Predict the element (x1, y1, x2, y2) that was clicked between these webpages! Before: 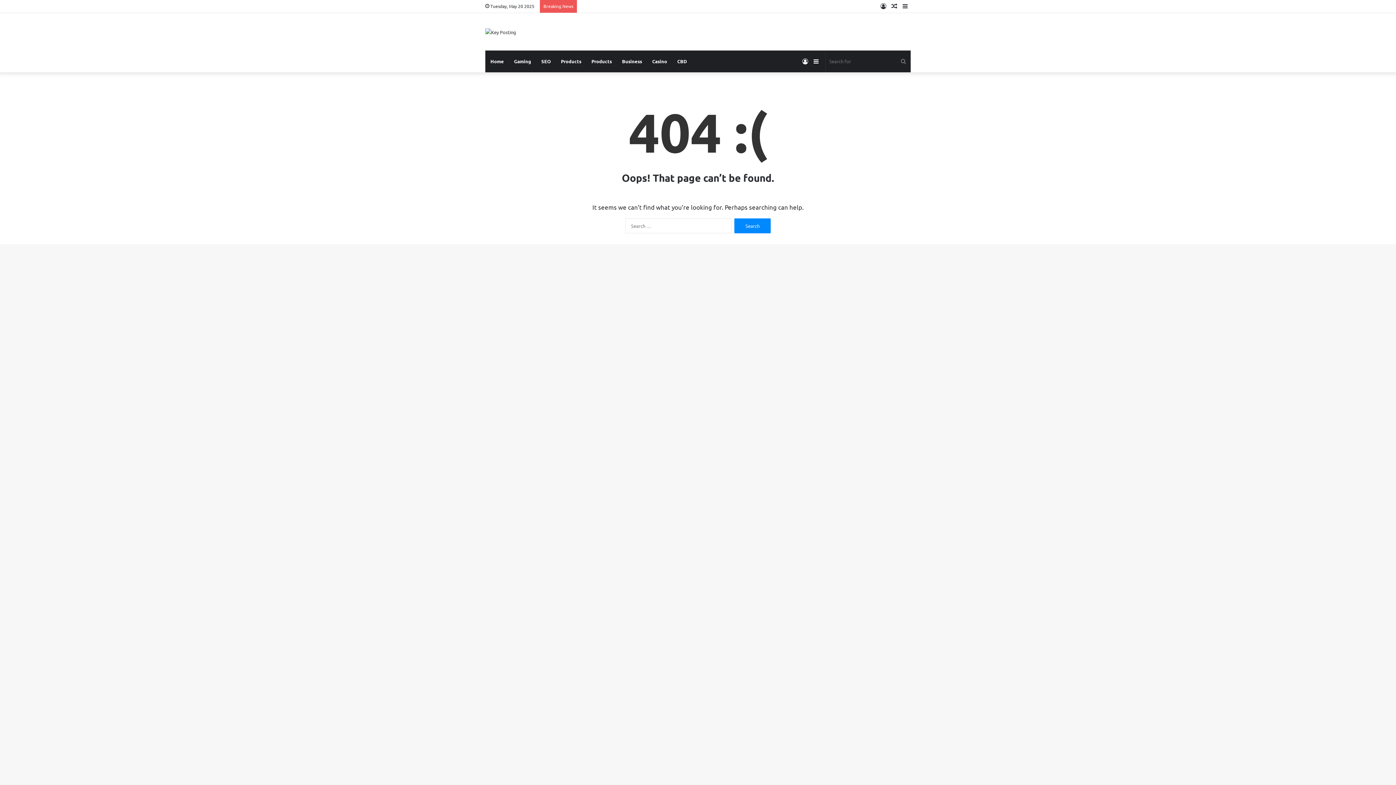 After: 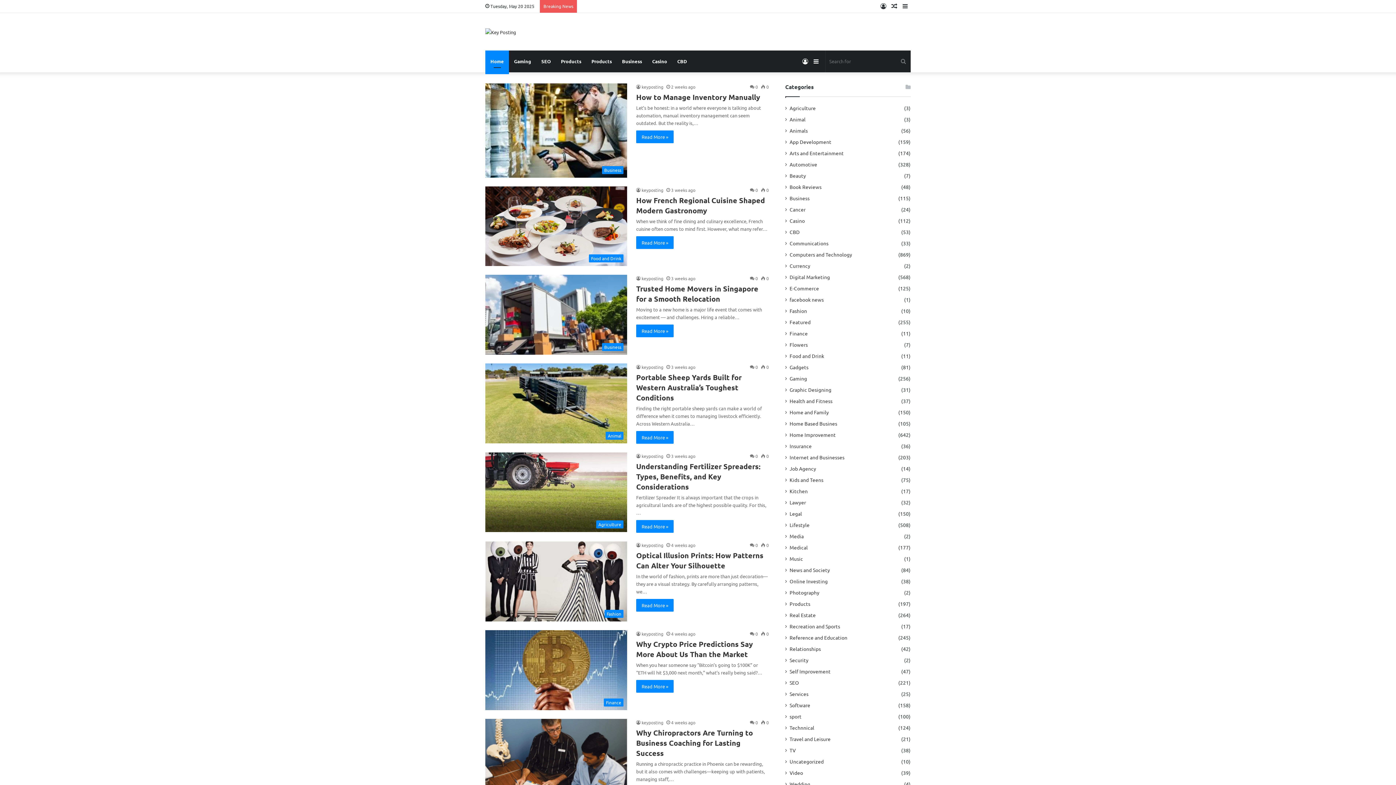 Action: bbox: (485, 27, 516, 36)